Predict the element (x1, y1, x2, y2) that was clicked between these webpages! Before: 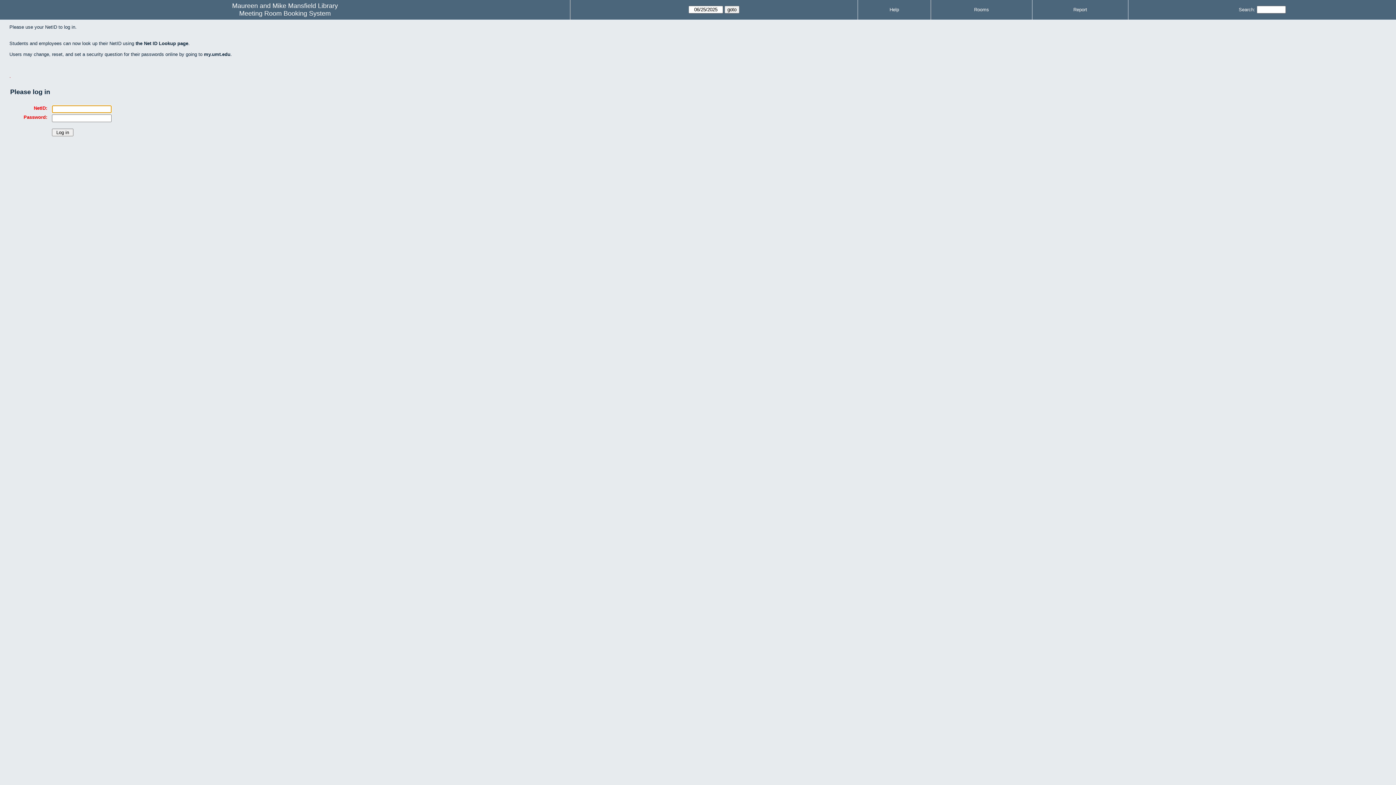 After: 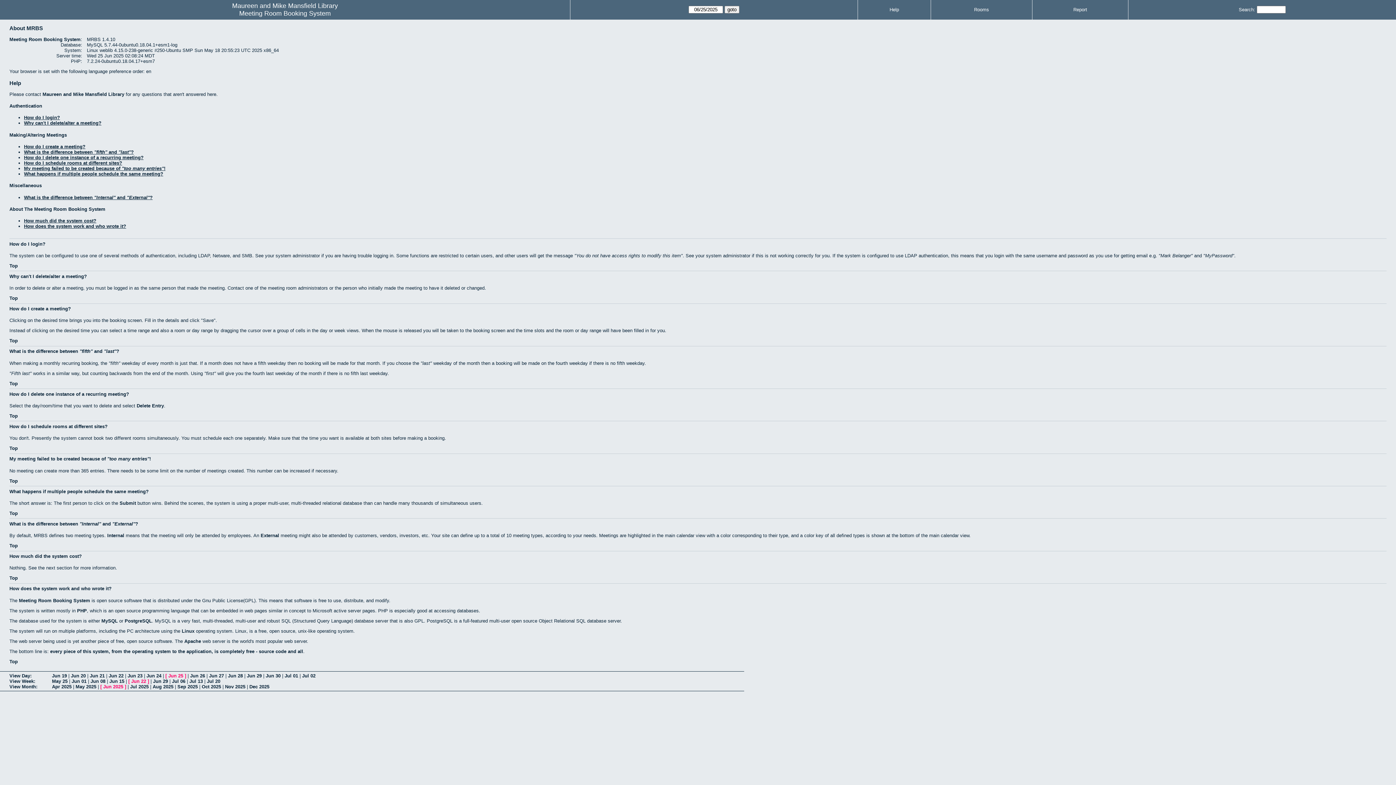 Action: label: Help bbox: (889, 6, 899, 12)